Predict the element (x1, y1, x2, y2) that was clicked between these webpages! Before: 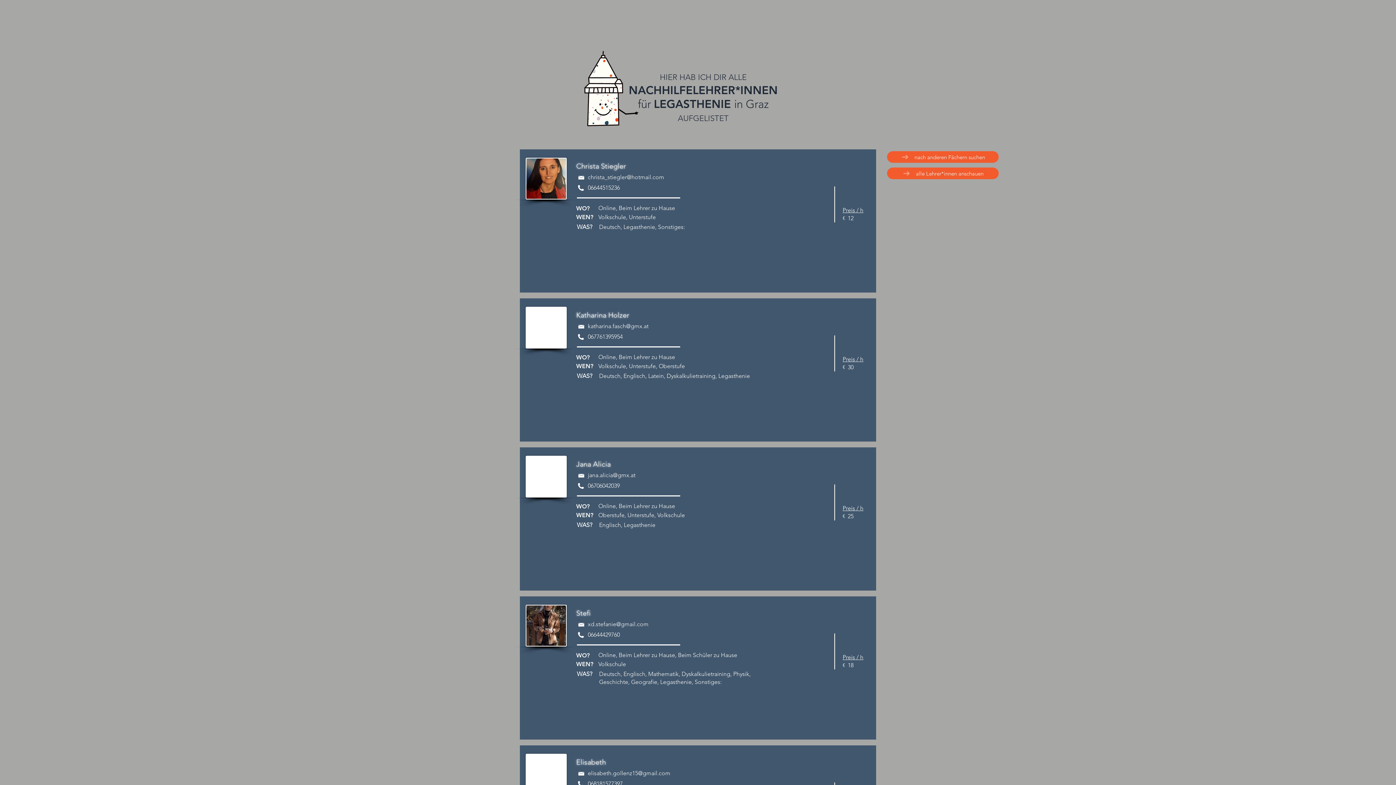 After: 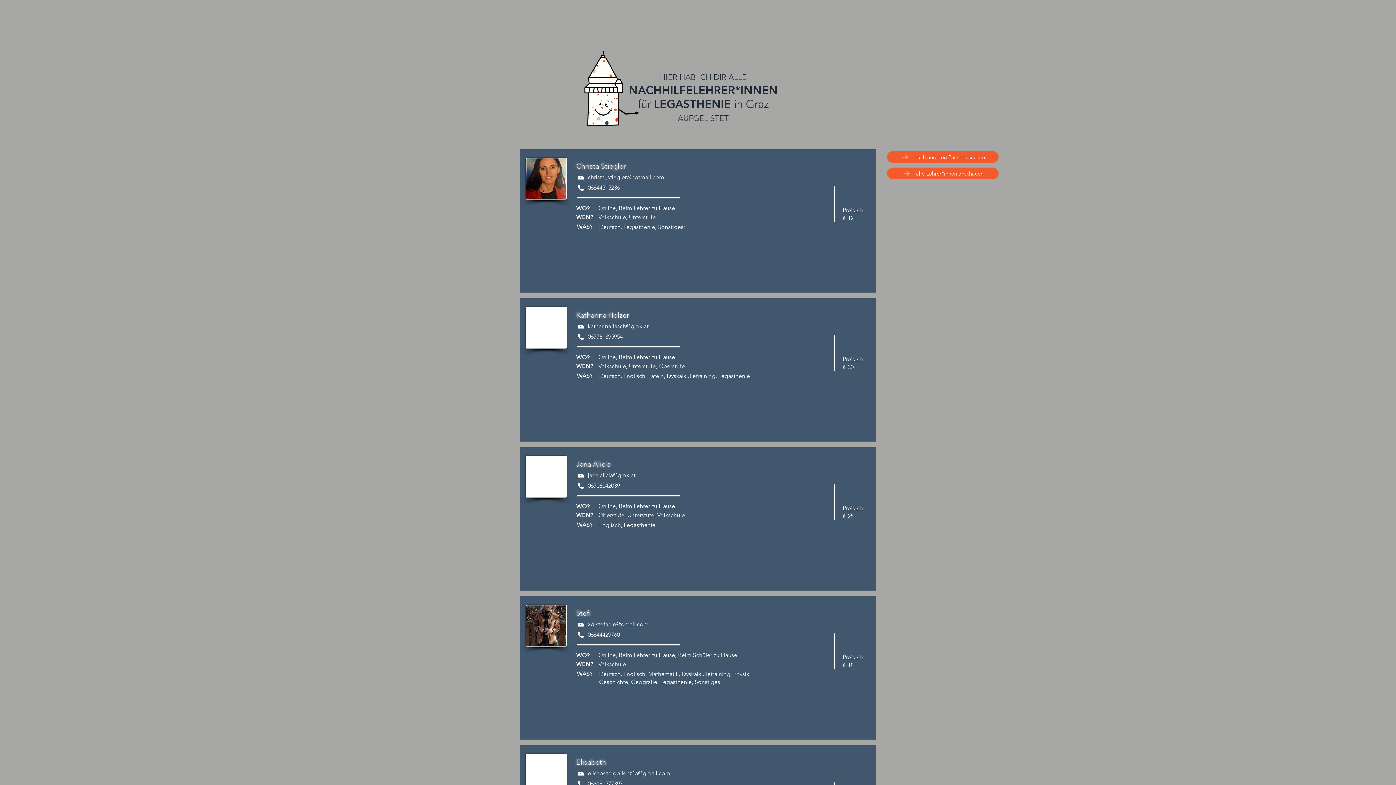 Action: bbox: (588, 770, 670, 777) label: elisabeth.gollenz15@gmail.com